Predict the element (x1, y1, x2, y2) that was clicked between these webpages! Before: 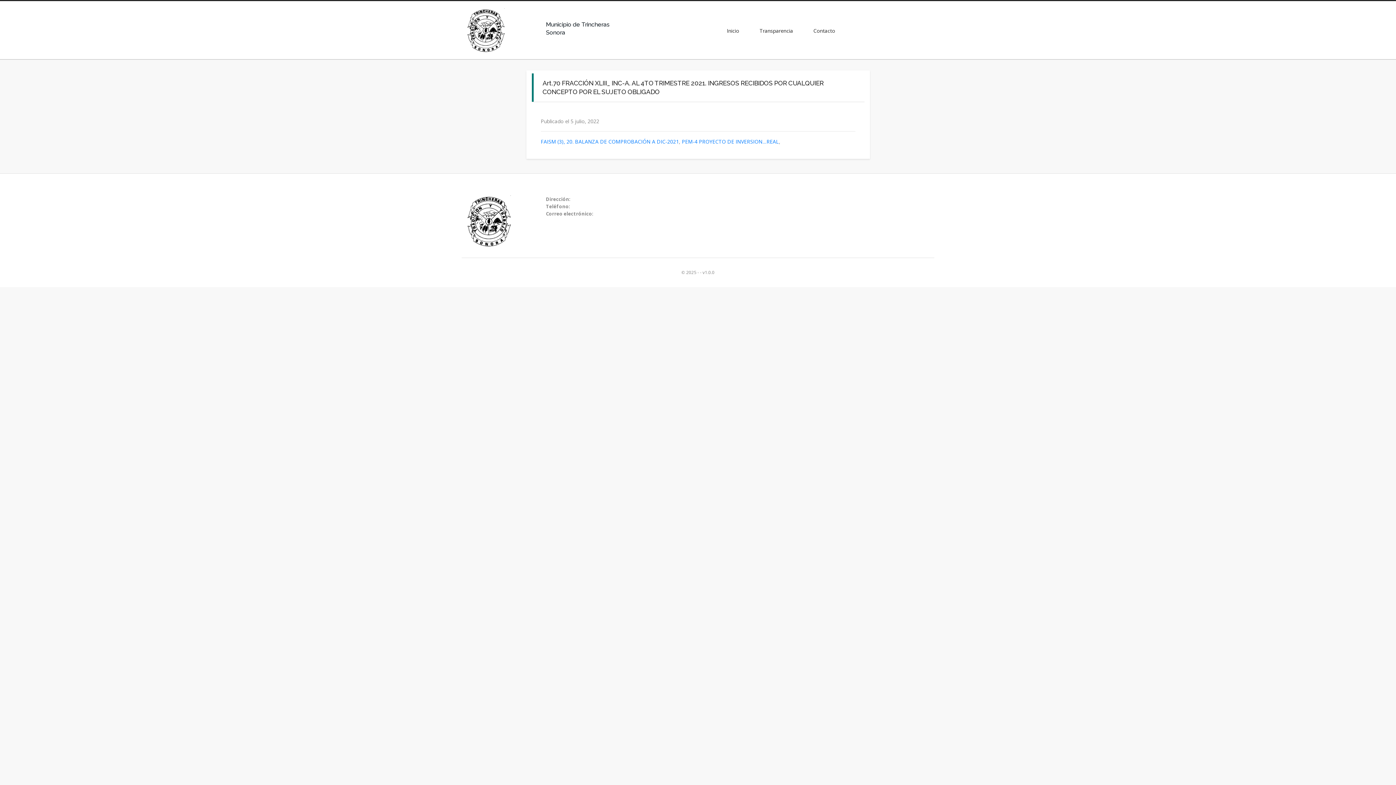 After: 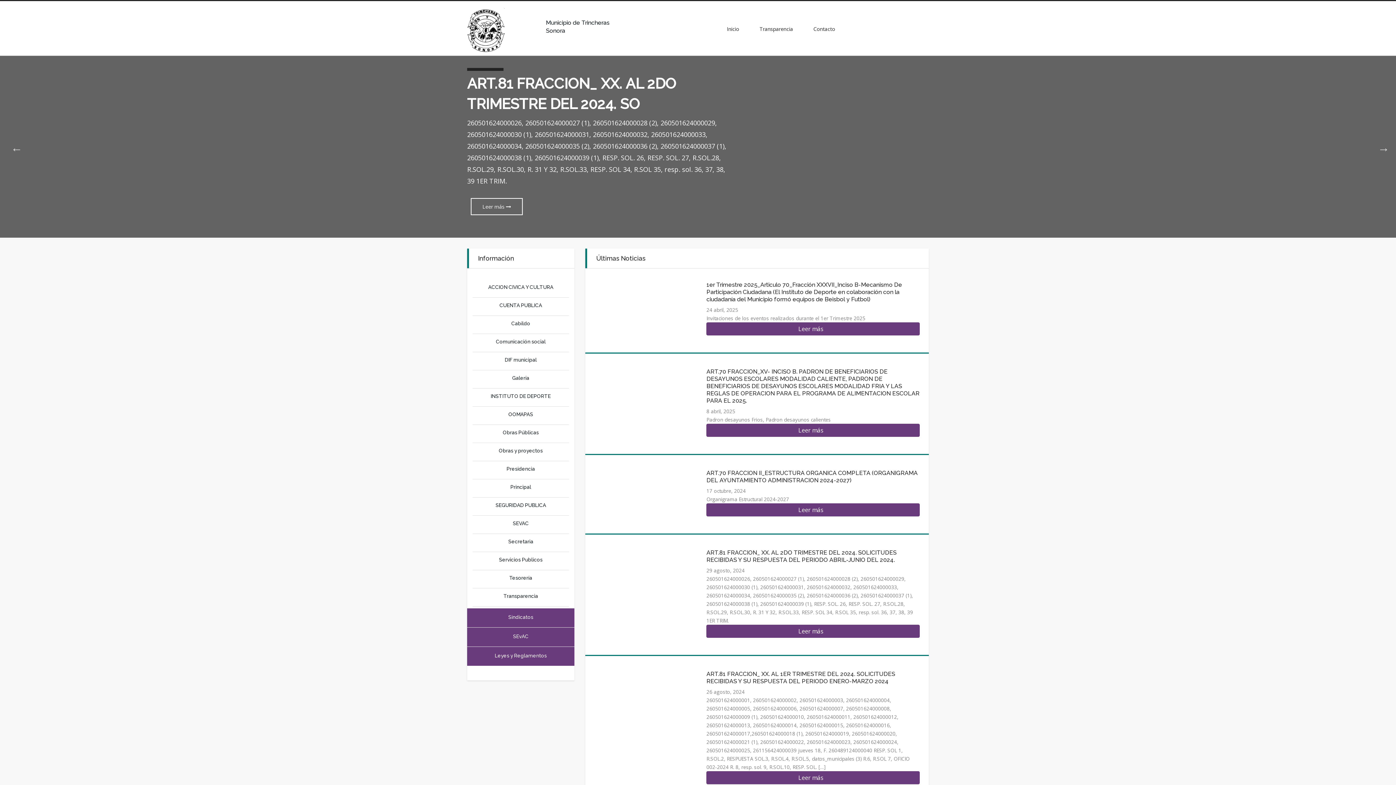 Action: bbox: (467, 26, 504, 33)